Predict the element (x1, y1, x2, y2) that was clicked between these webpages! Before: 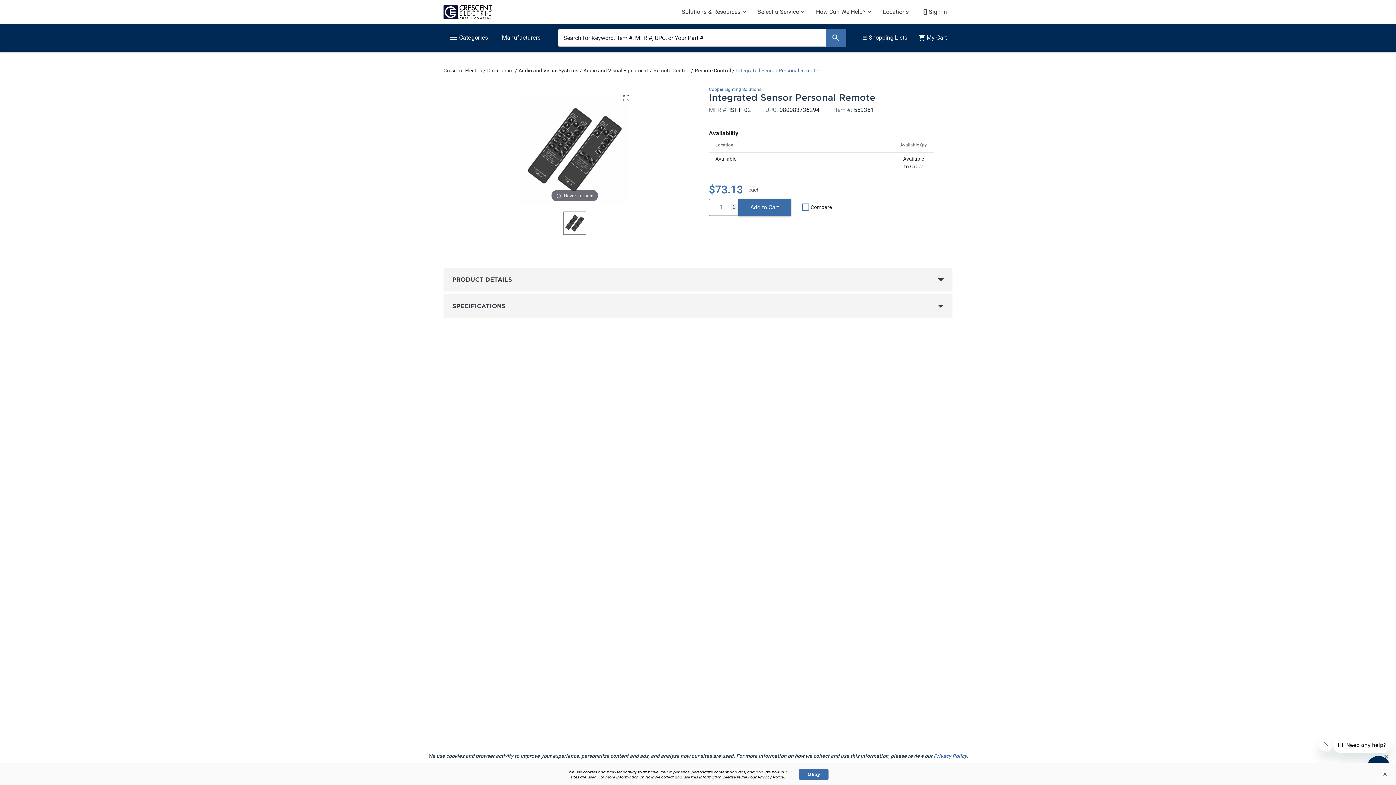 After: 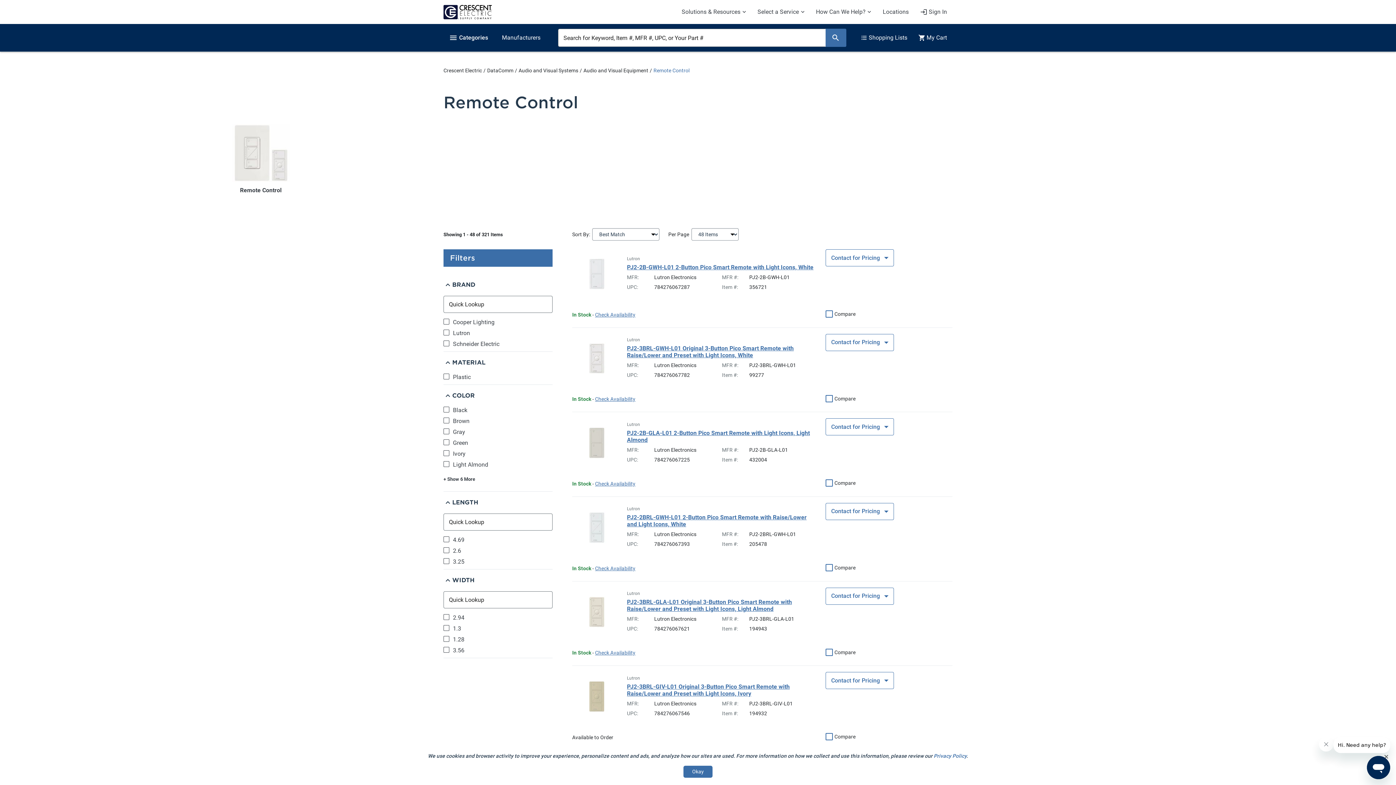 Action: label: Remote Control bbox: (653, 66, 689, 74)